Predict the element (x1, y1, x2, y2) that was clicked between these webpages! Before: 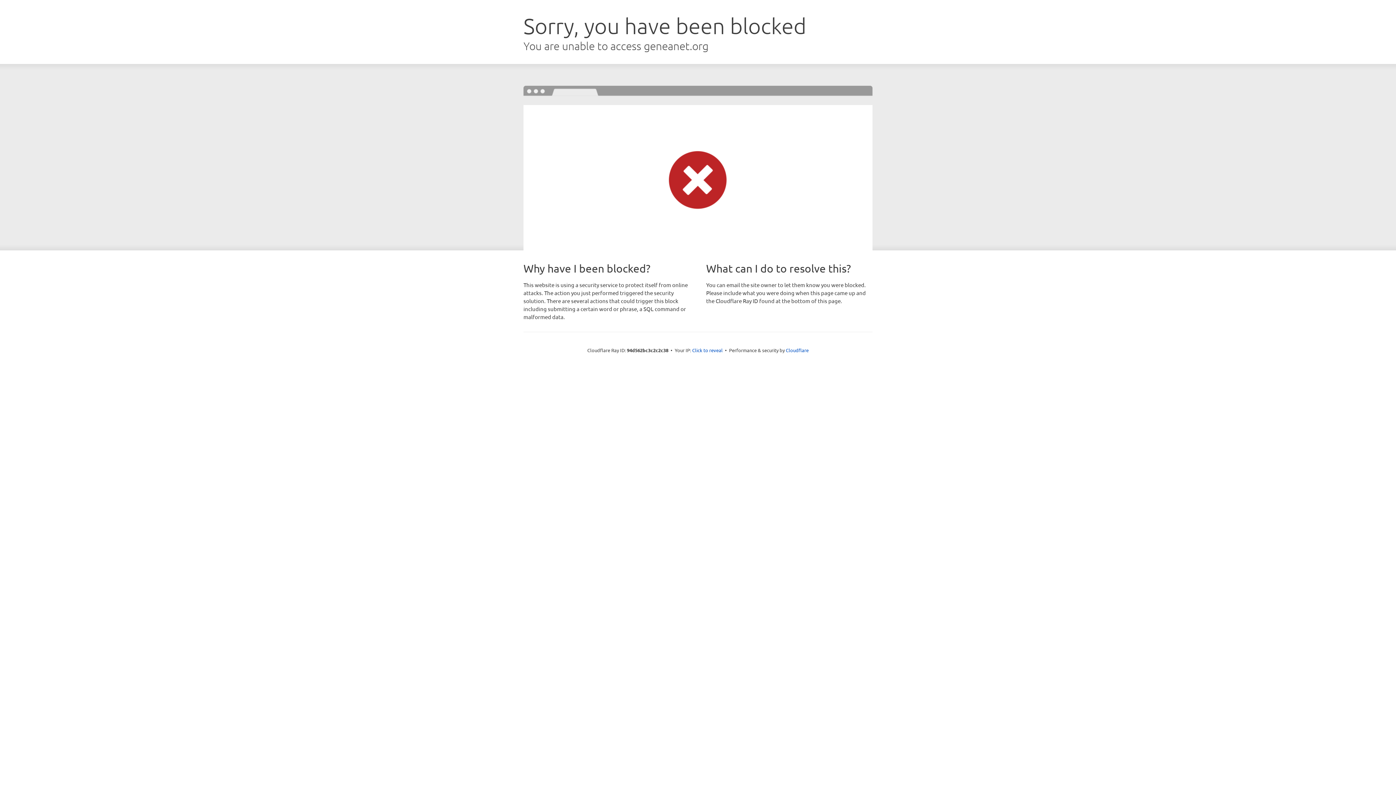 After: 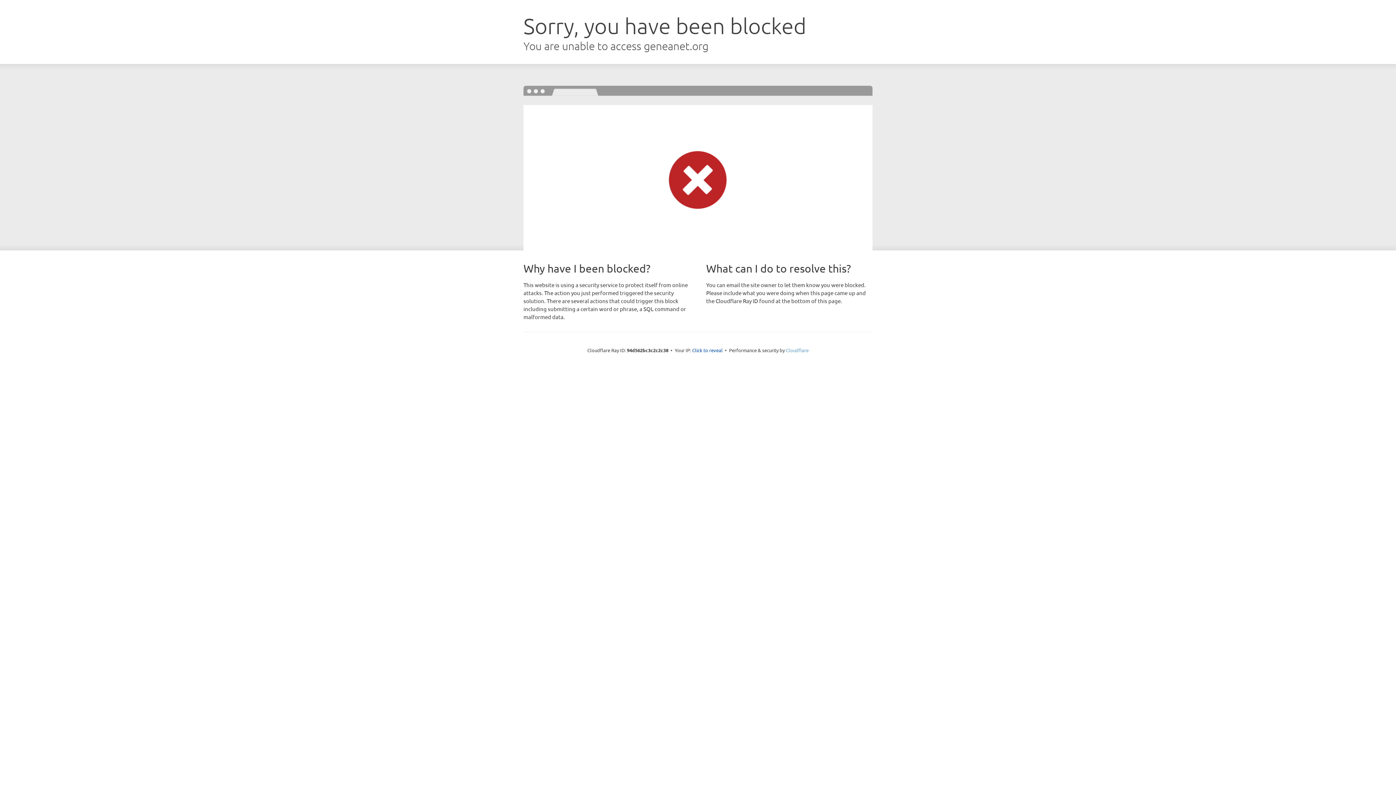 Action: bbox: (786, 347, 808, 353) label: Cloudflare